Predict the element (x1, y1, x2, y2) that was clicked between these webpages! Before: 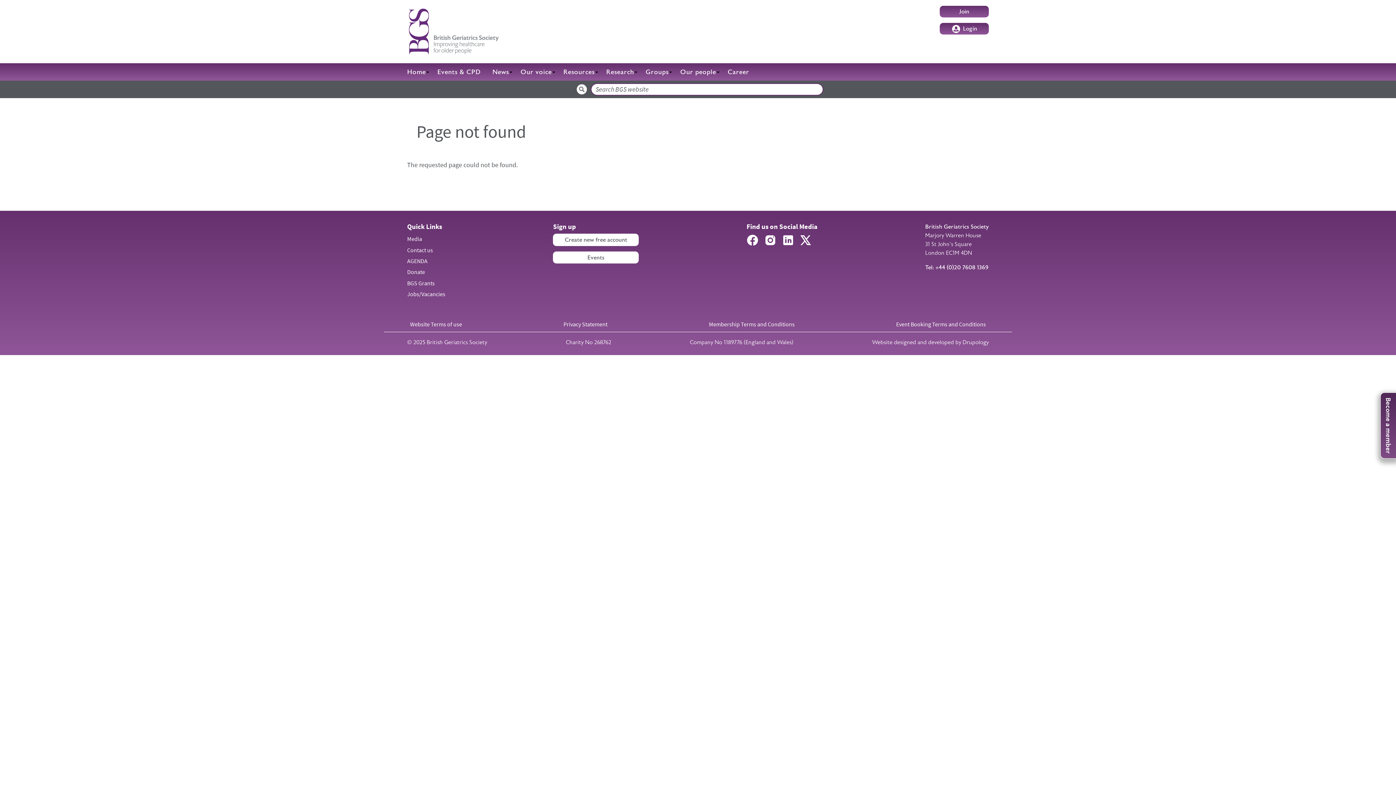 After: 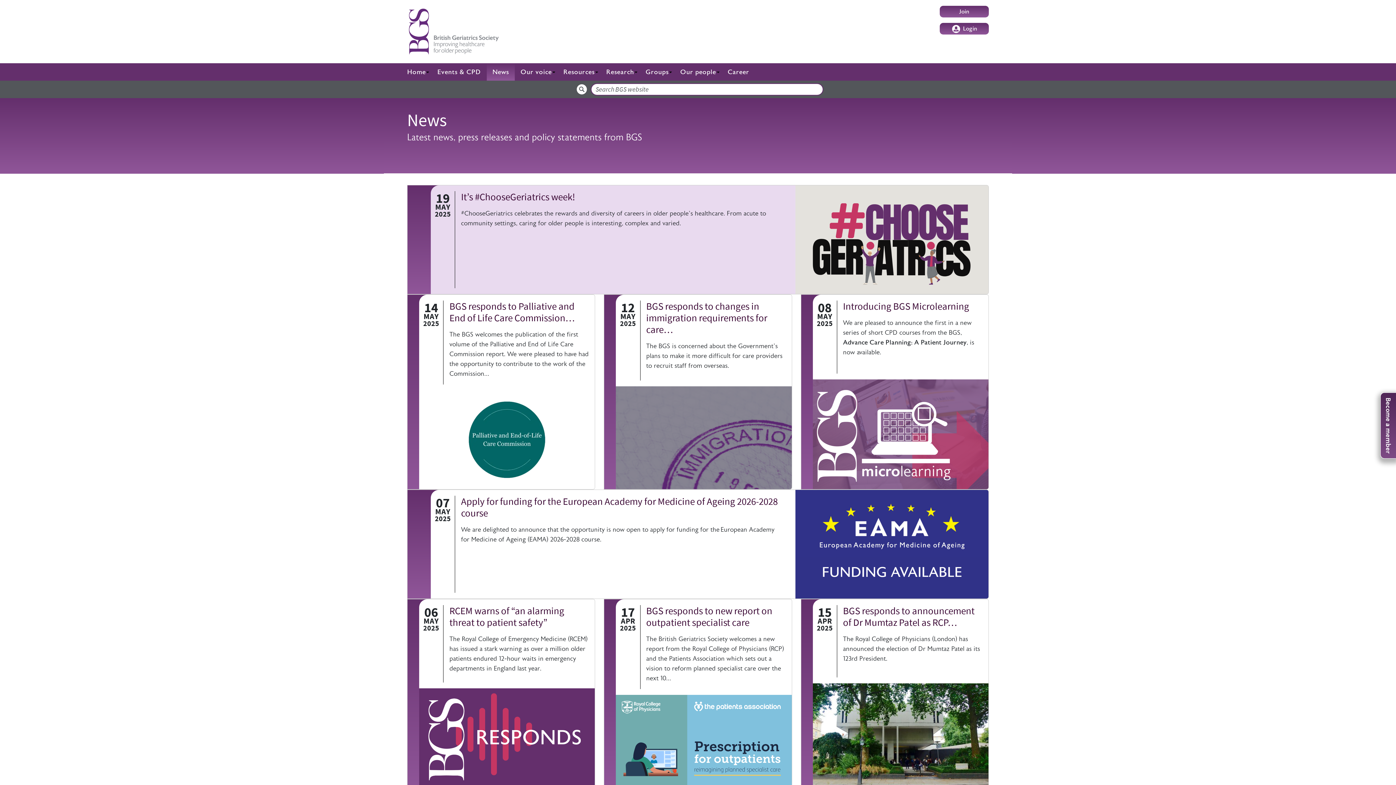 Action: bbox: (486, 63, 514, 80) label: News